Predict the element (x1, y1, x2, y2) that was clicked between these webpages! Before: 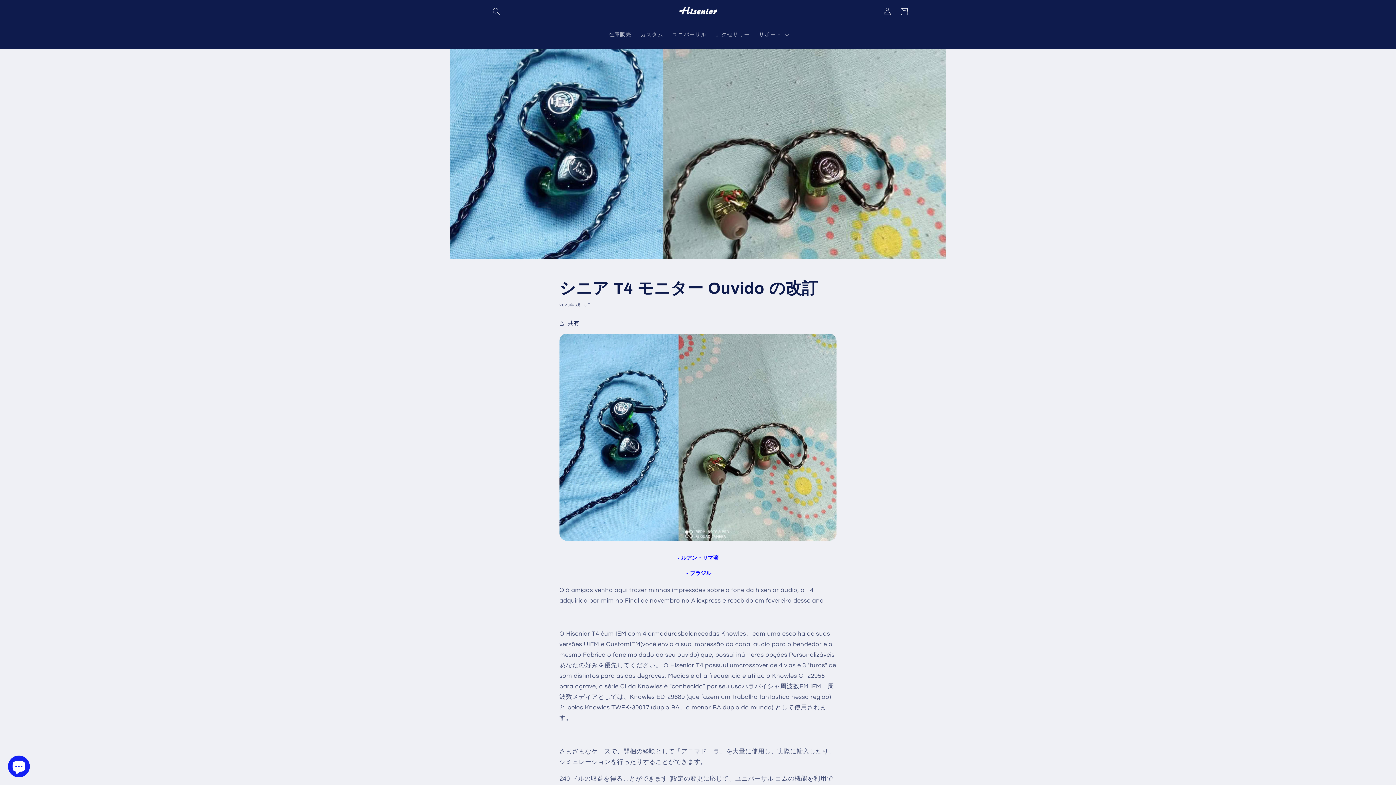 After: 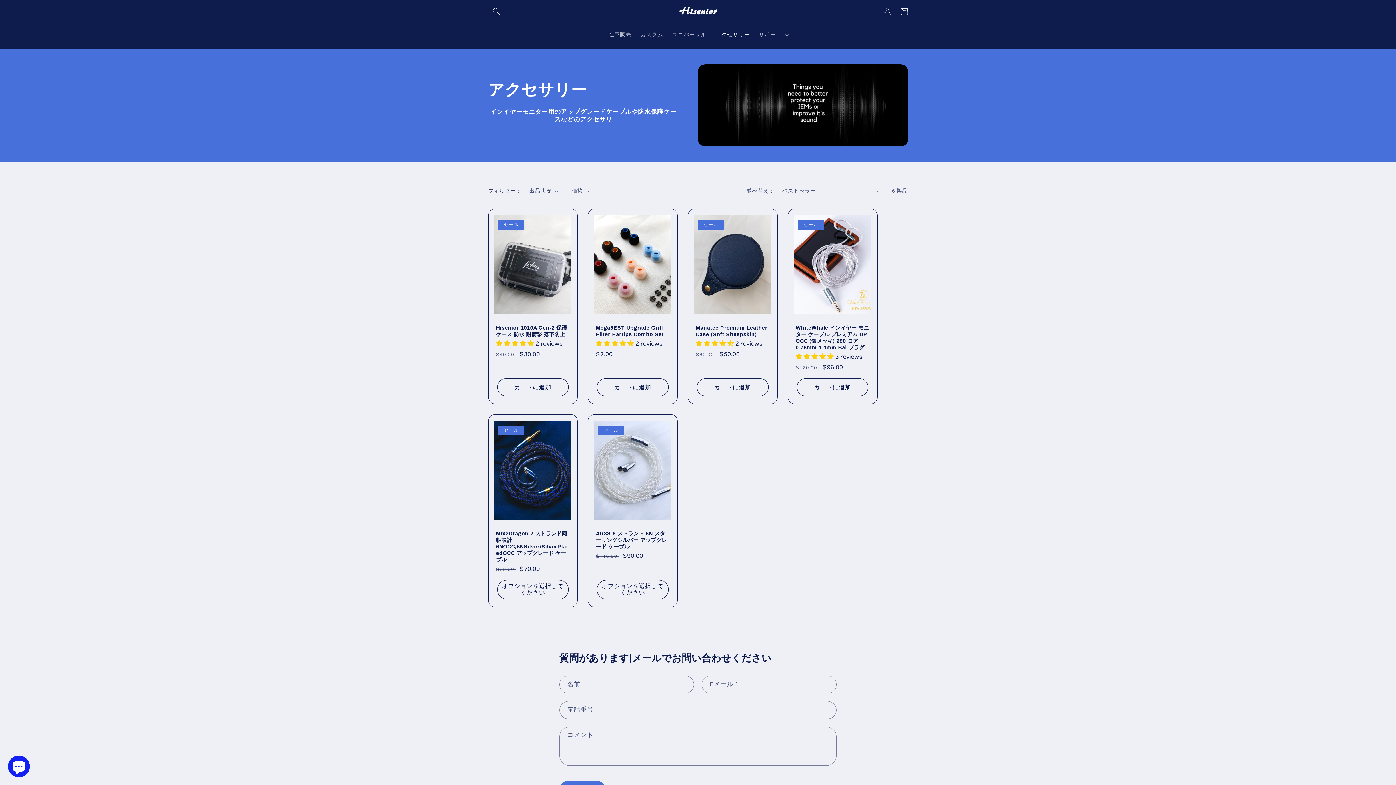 Action: bbox: (711, 27, 754, 42) label: アクセサリー